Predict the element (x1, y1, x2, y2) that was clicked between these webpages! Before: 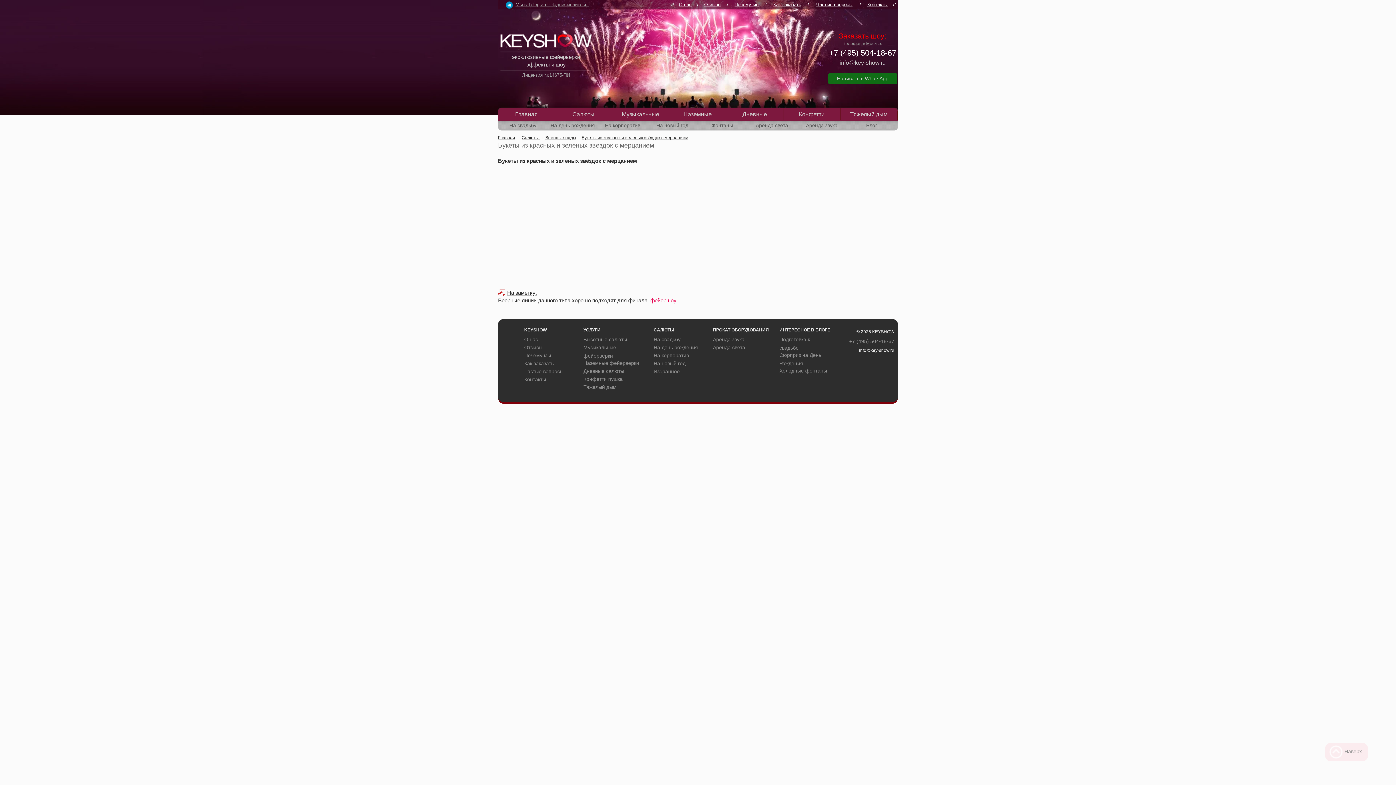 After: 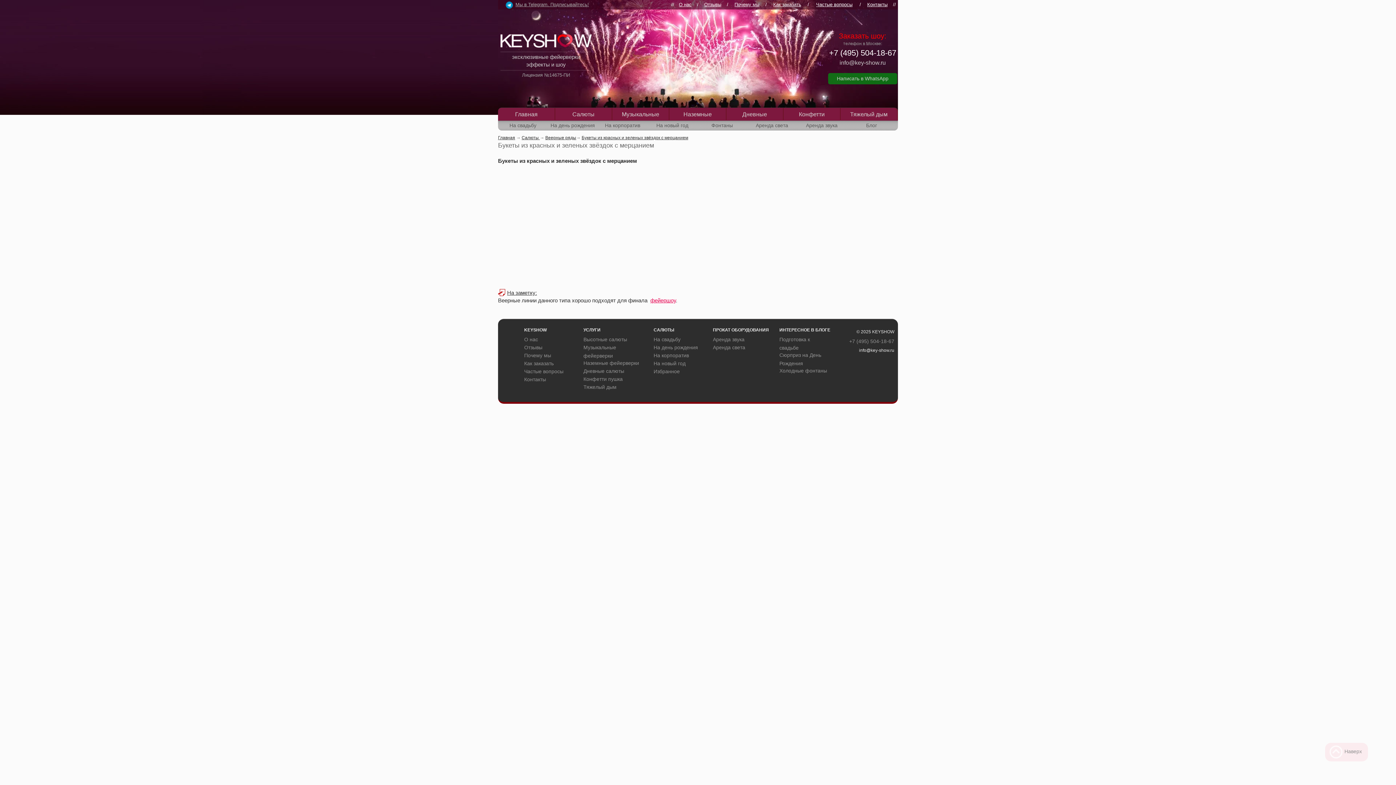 Action: label: +7 (495) 504-18-67 bbox: (829, 48, 896, 57)